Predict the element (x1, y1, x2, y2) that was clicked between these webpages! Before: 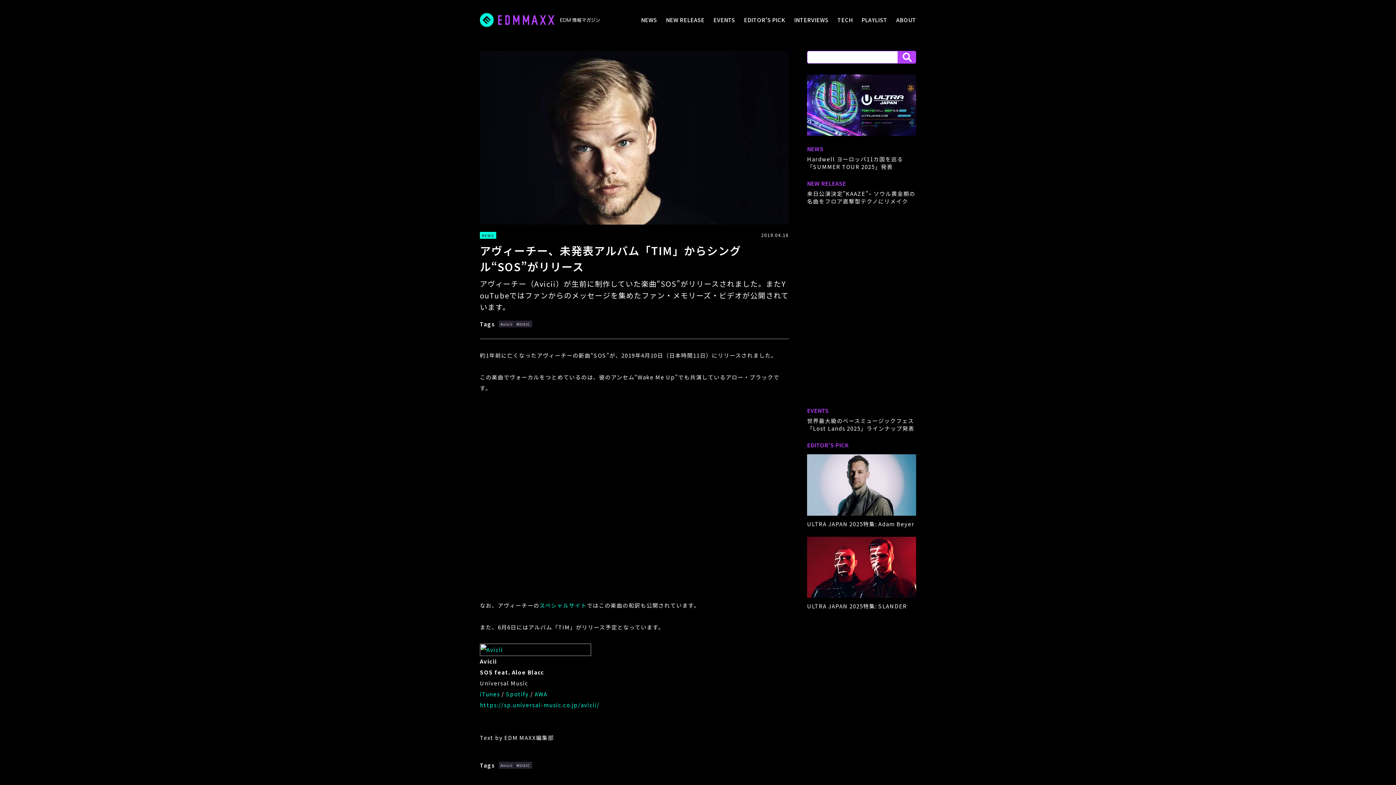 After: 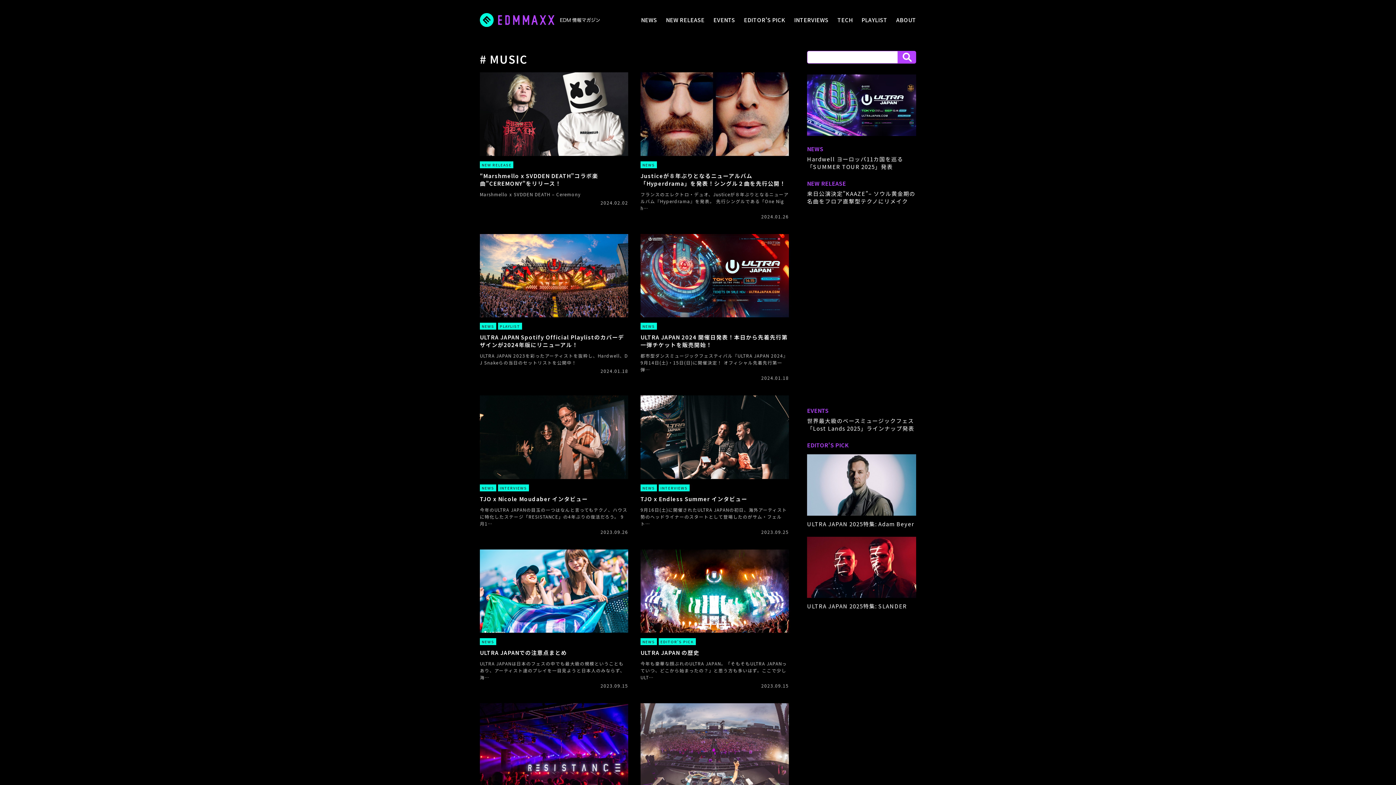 Action: label: MUSIC bbox: (514, 762, 532, 769)